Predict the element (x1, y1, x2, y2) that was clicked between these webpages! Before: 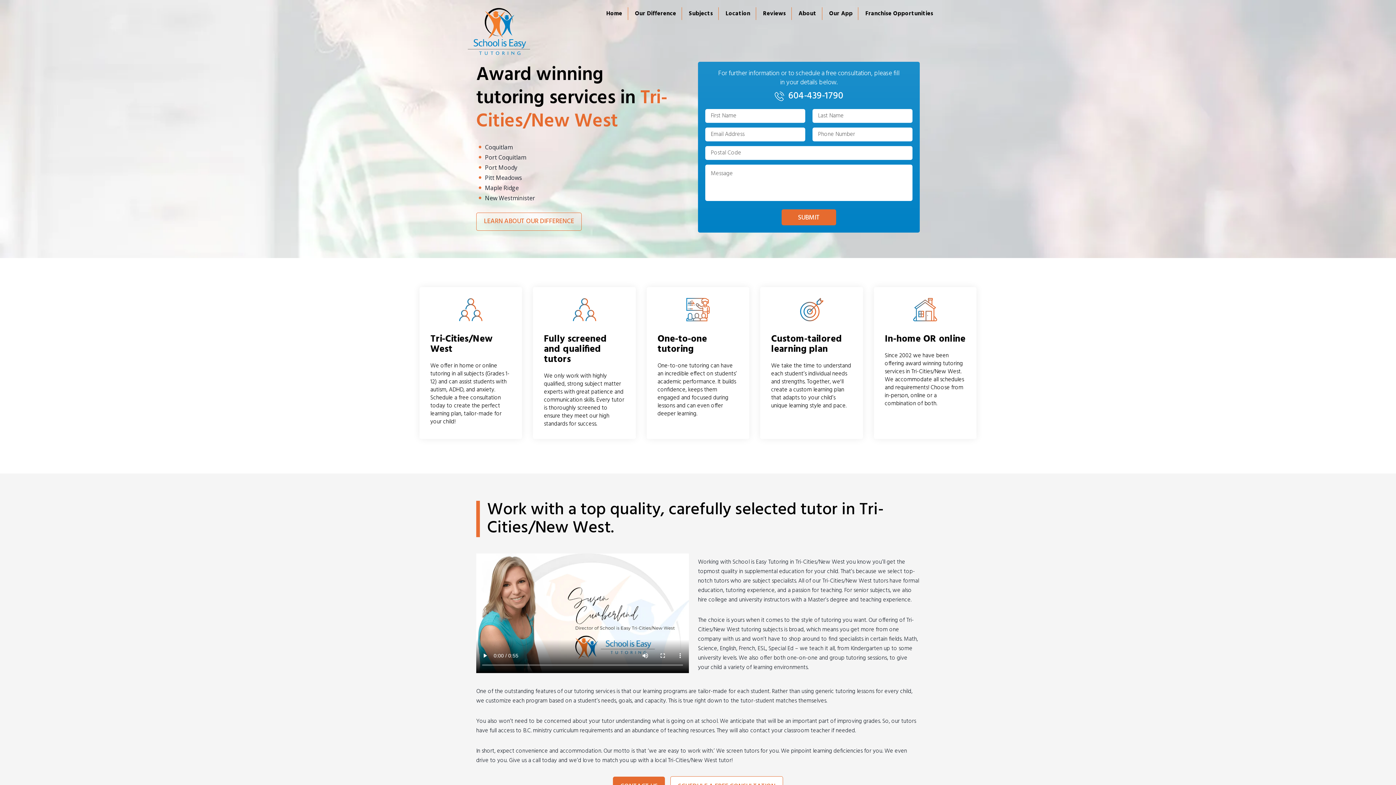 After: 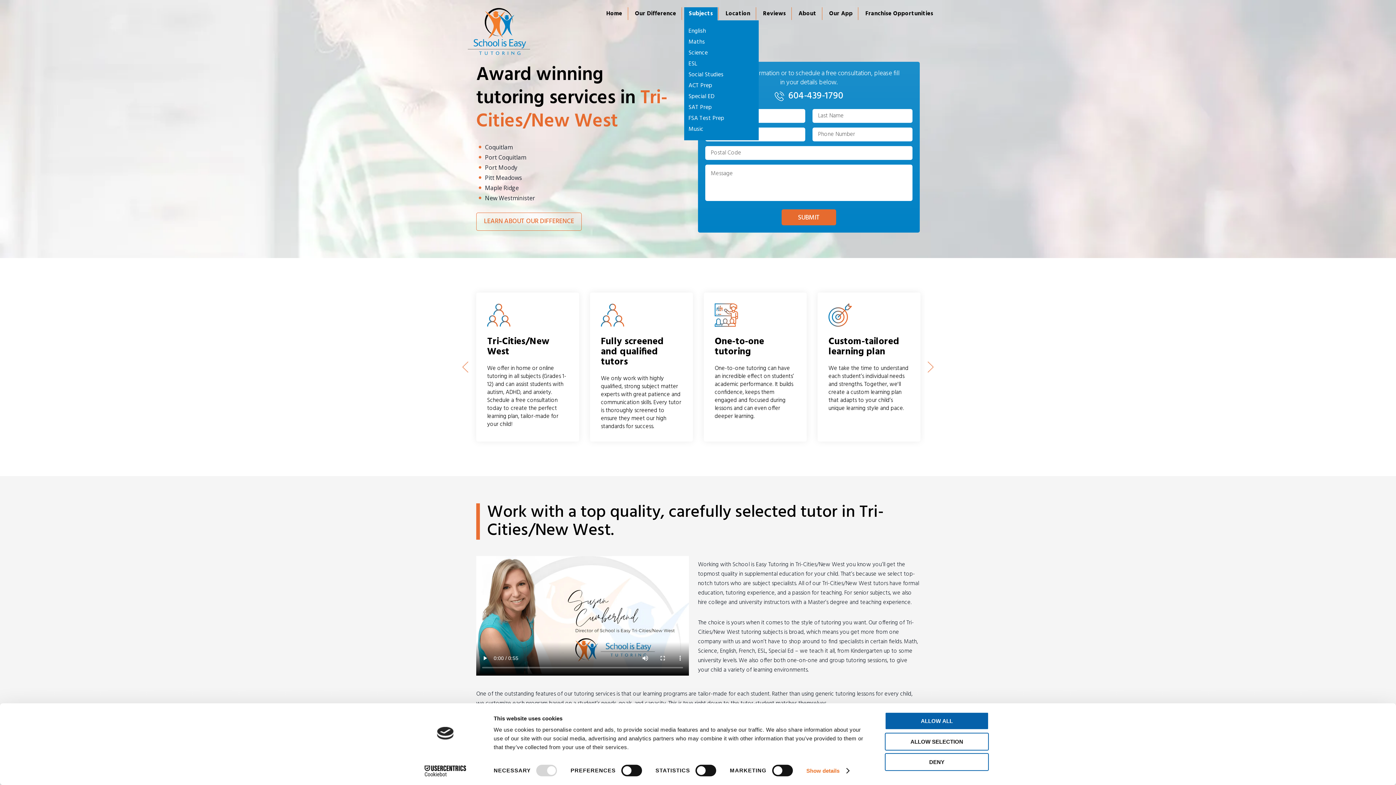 Action: bbox: (684, 7, 717, 20) label: Subjects